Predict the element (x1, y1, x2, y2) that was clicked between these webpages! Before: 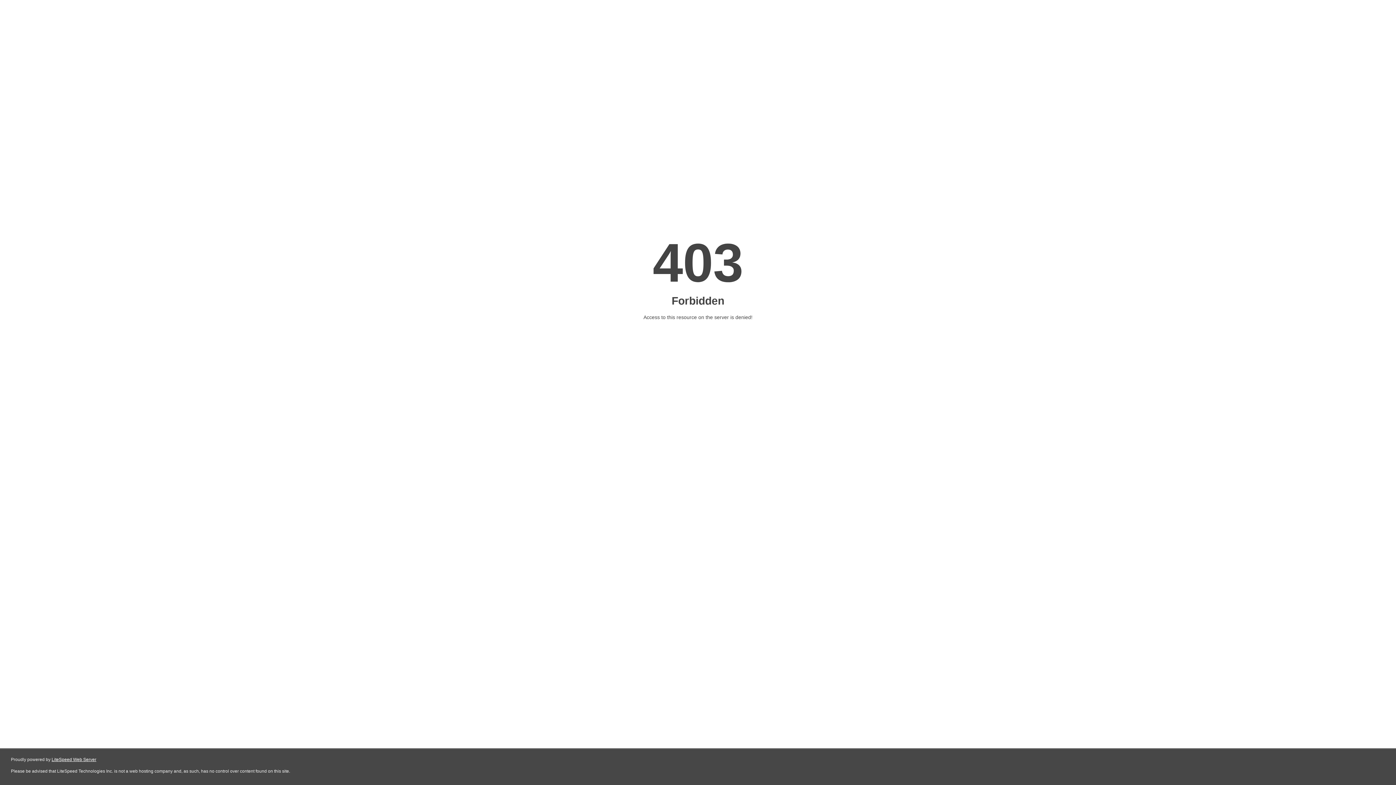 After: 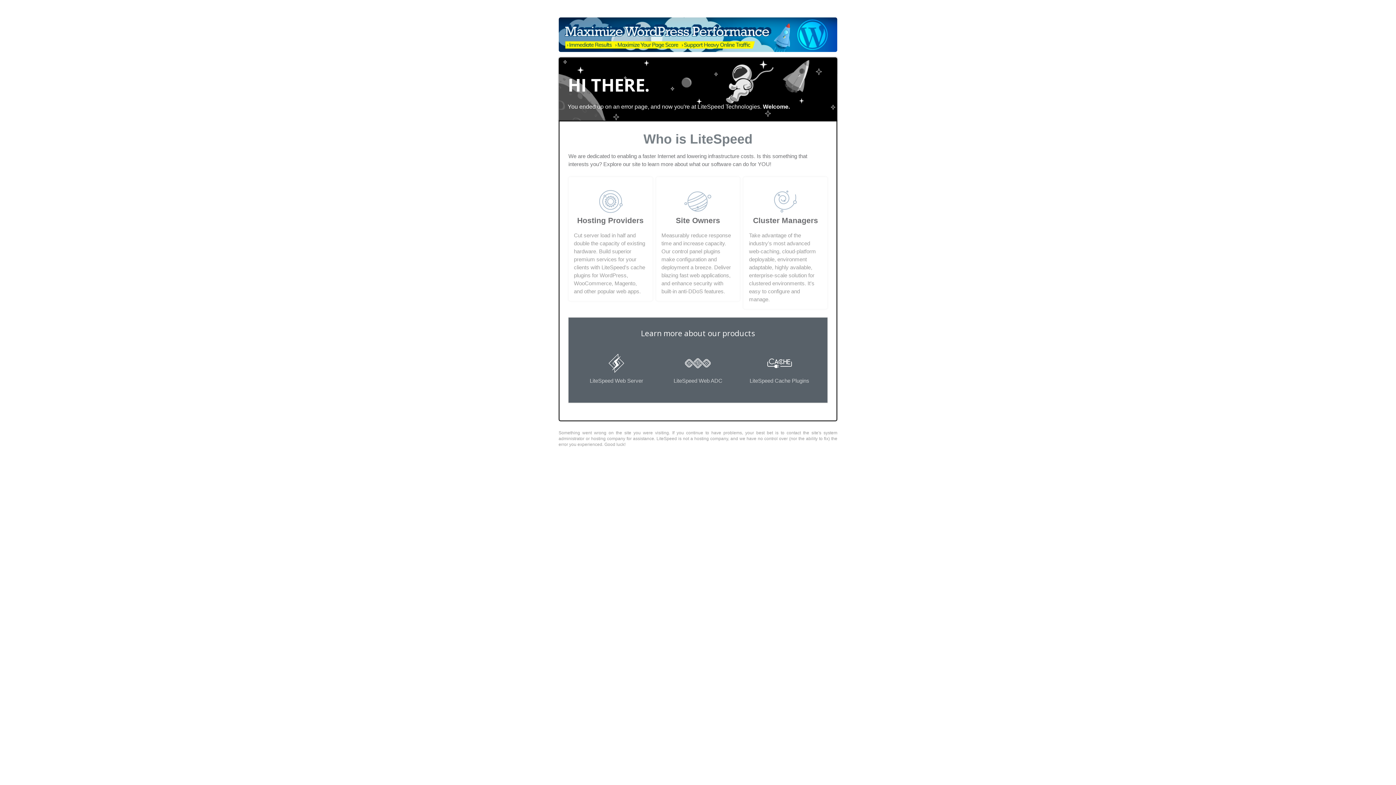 Action: bbox: (51, 757, 96, 762) label: LiteSpeed Web Server